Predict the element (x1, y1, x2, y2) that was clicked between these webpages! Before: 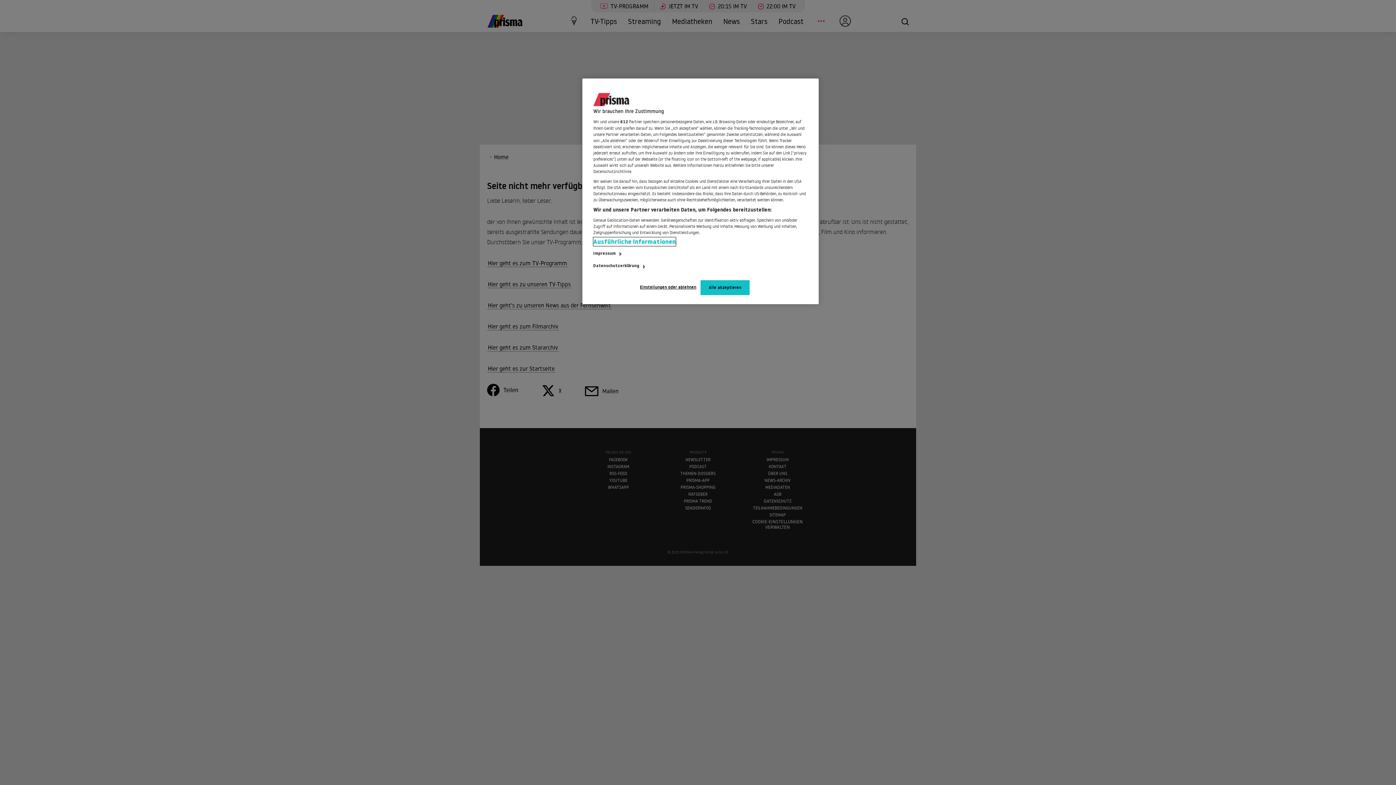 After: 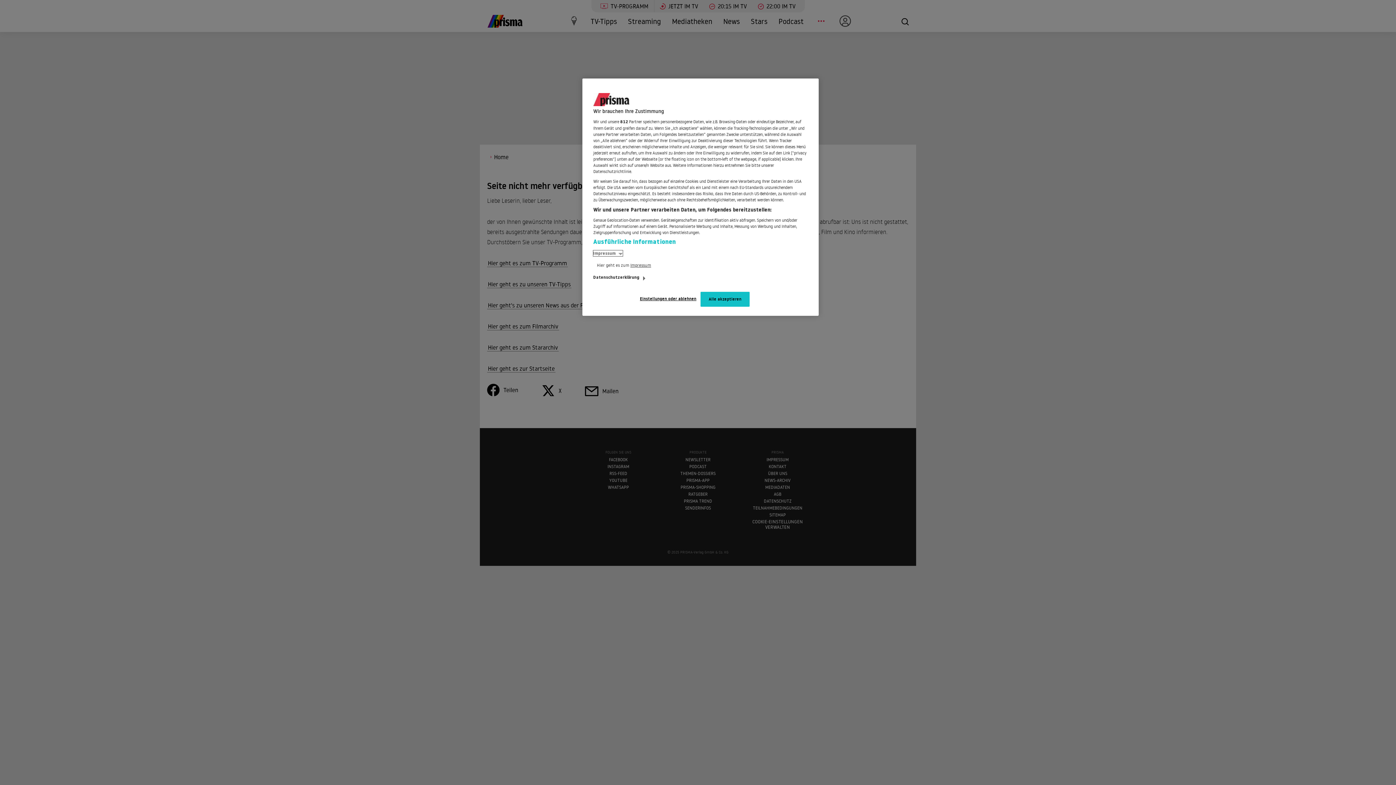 Action: bbox: (593, 250, 622, 256) label: Impressum